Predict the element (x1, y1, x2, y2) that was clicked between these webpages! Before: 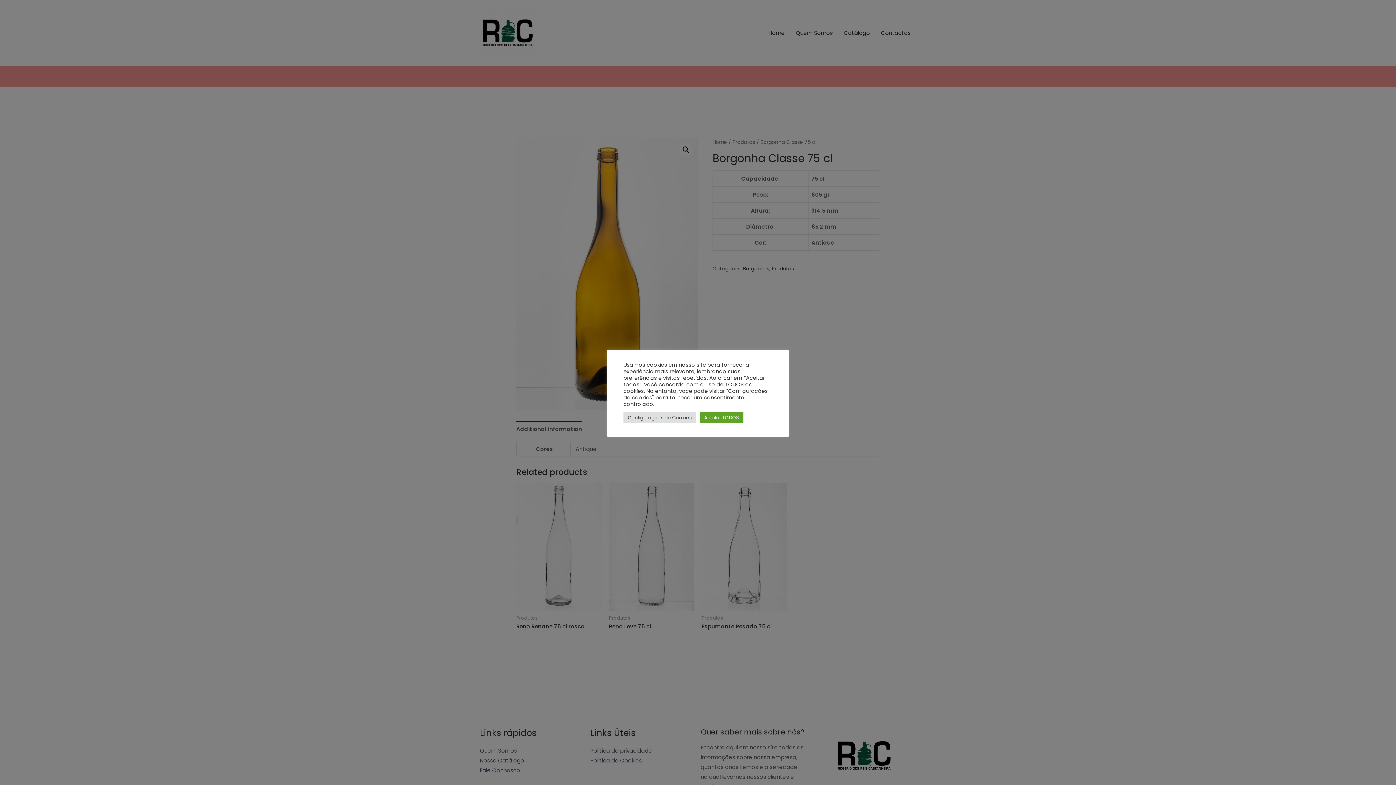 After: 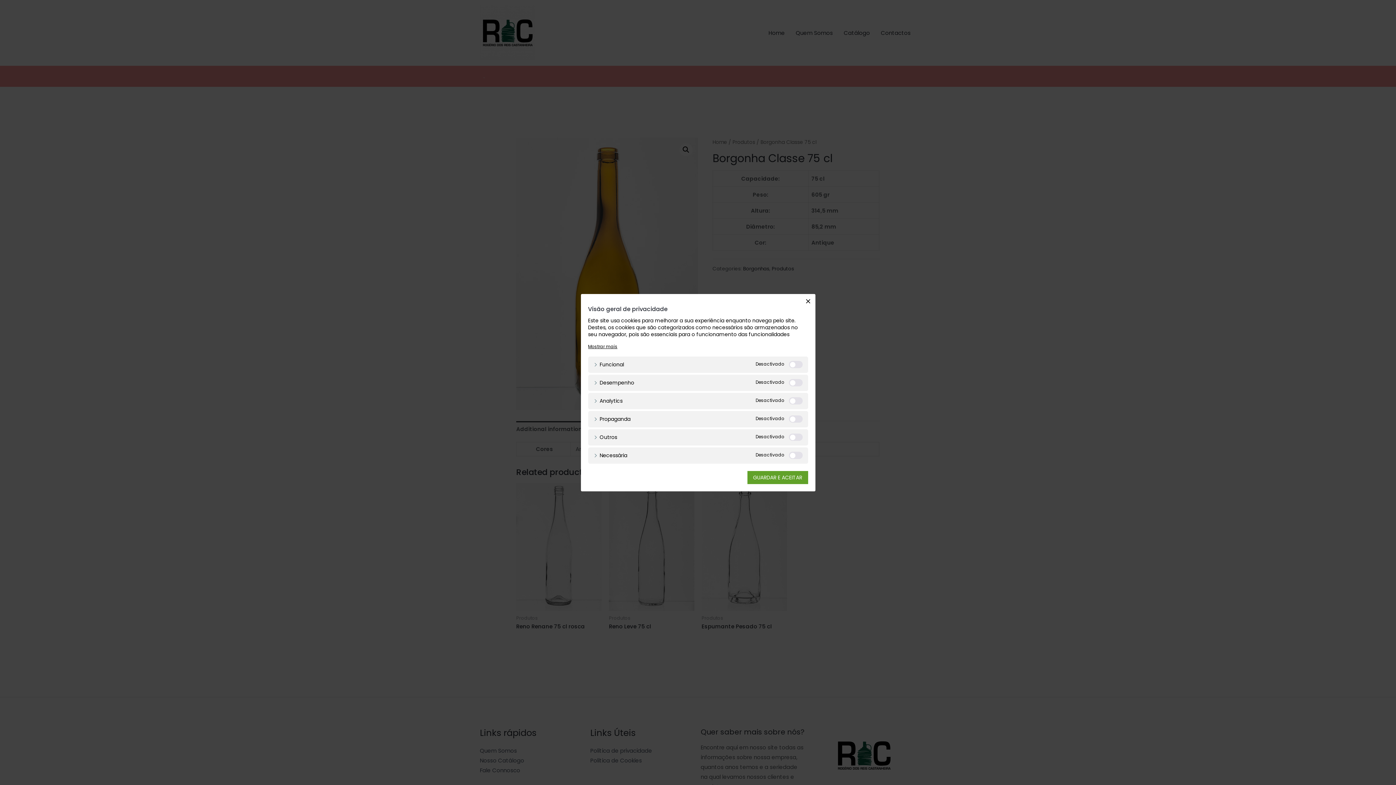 Action: bbox: (623, 412, 696, 423) label: Configurações de Cookies